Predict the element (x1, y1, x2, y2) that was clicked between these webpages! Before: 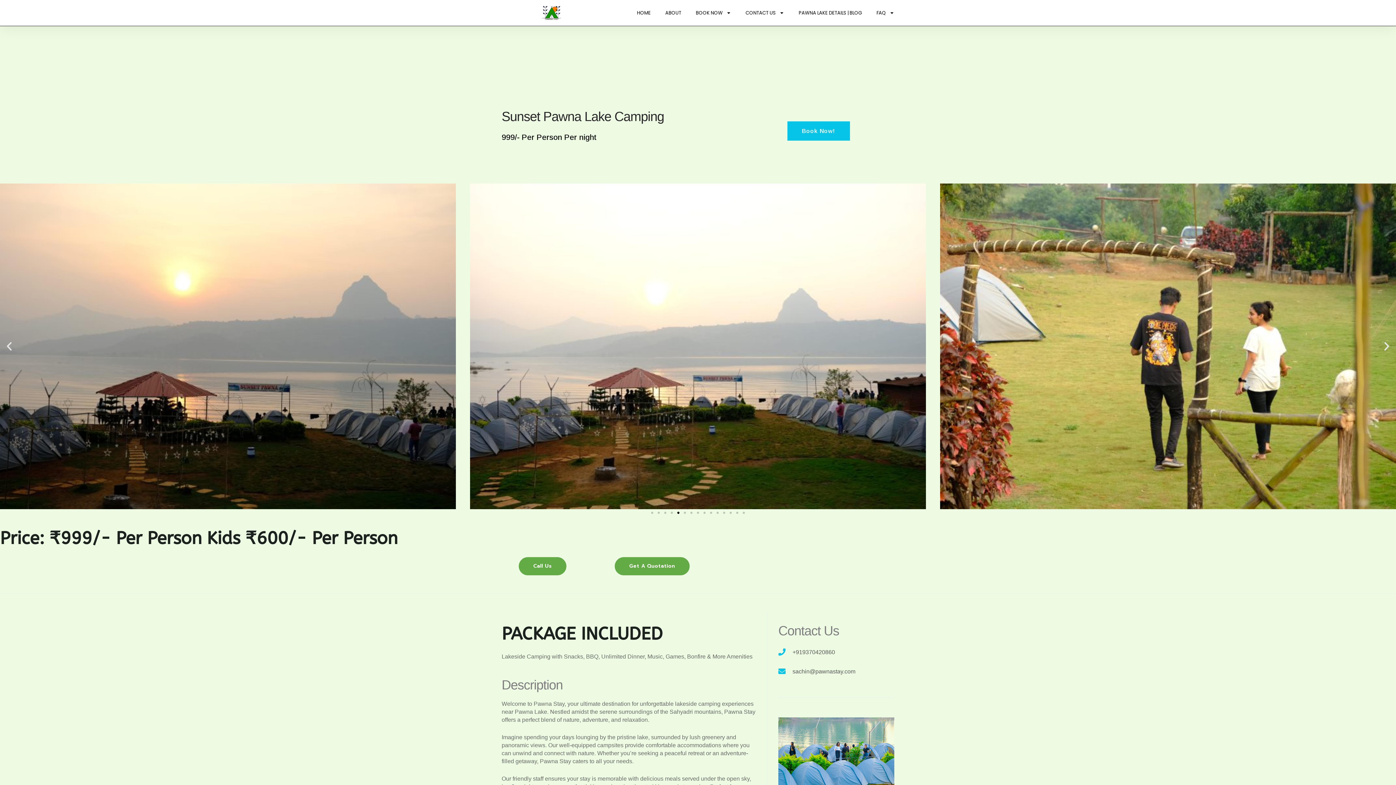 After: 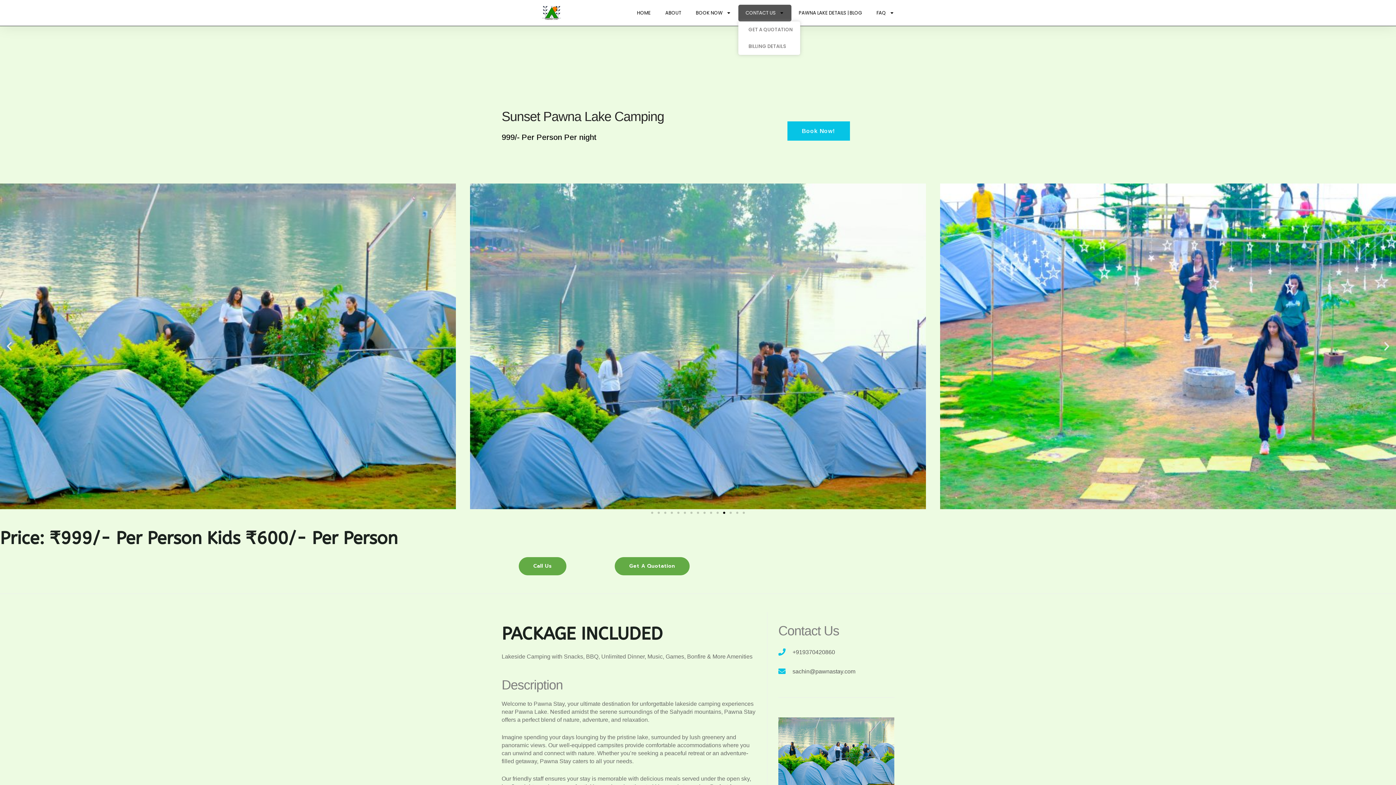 Action: label: CONTACT US bbox: (738, 4, 791, 21)